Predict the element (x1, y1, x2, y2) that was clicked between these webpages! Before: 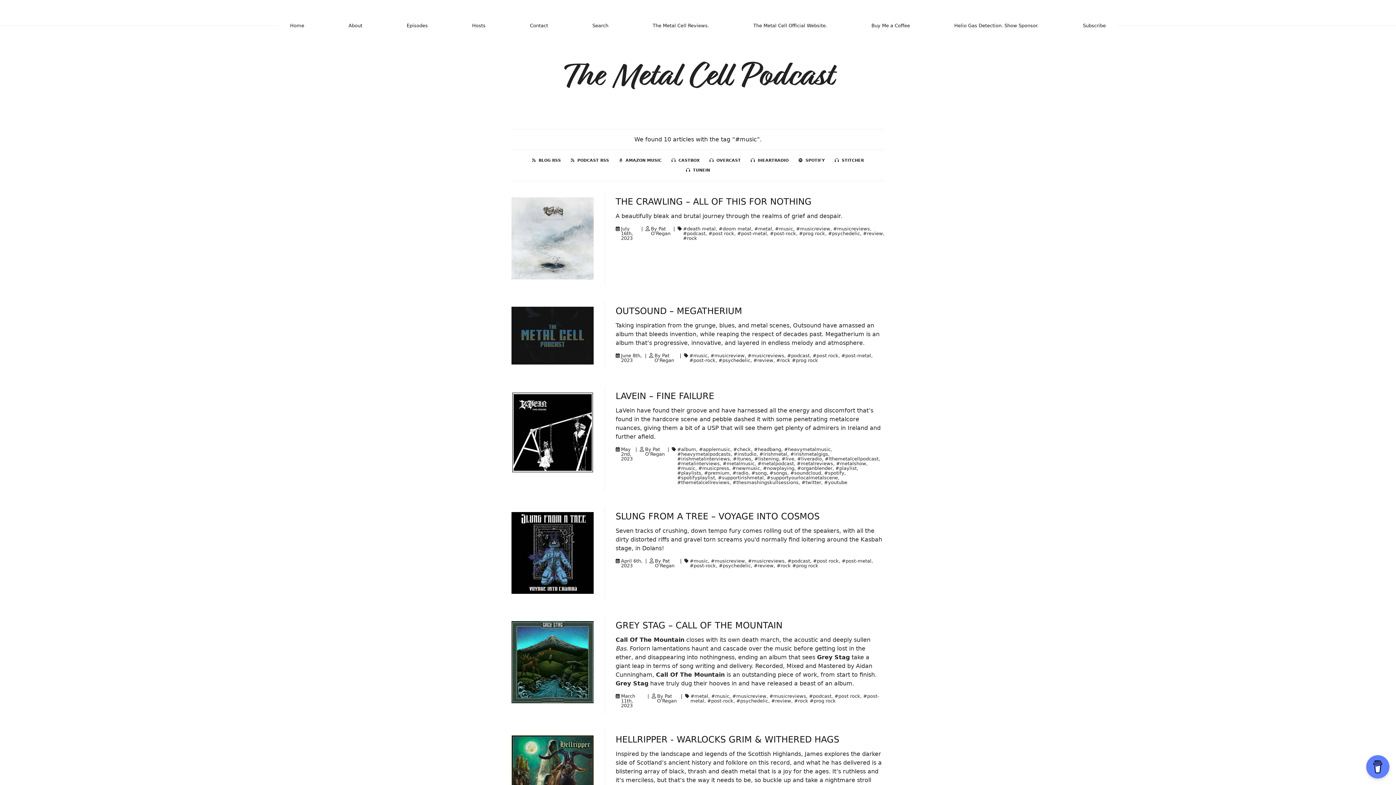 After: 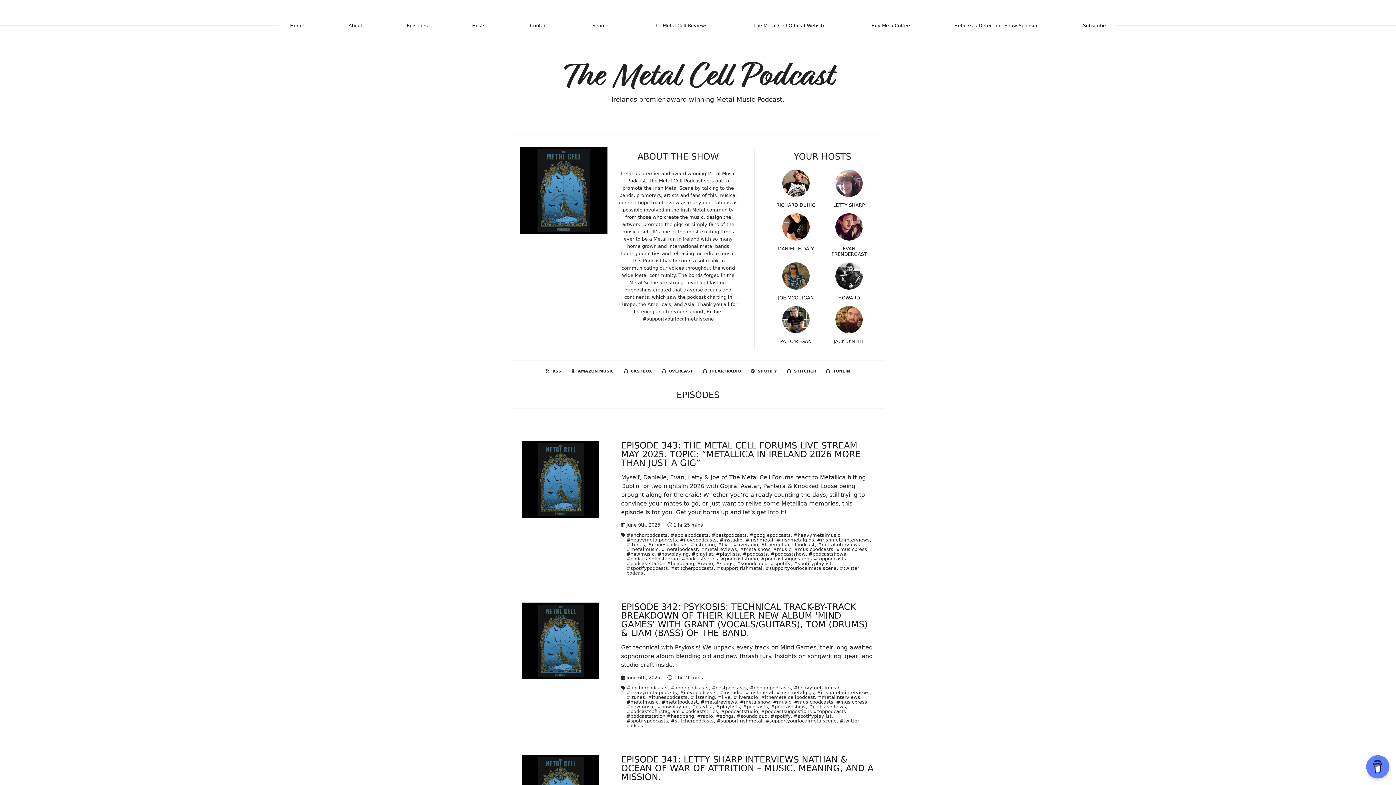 Action: bbox: (290, 22, 304, 28) label: Home